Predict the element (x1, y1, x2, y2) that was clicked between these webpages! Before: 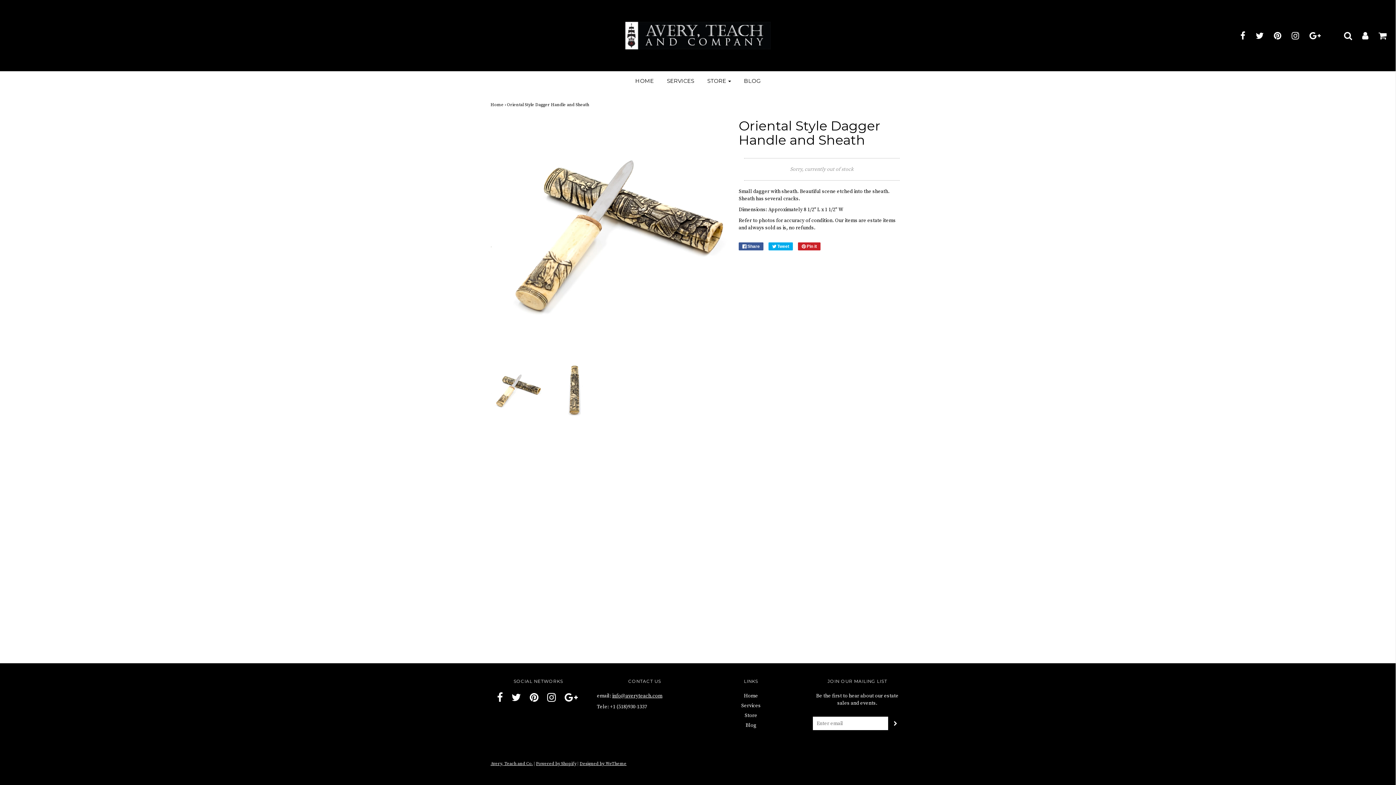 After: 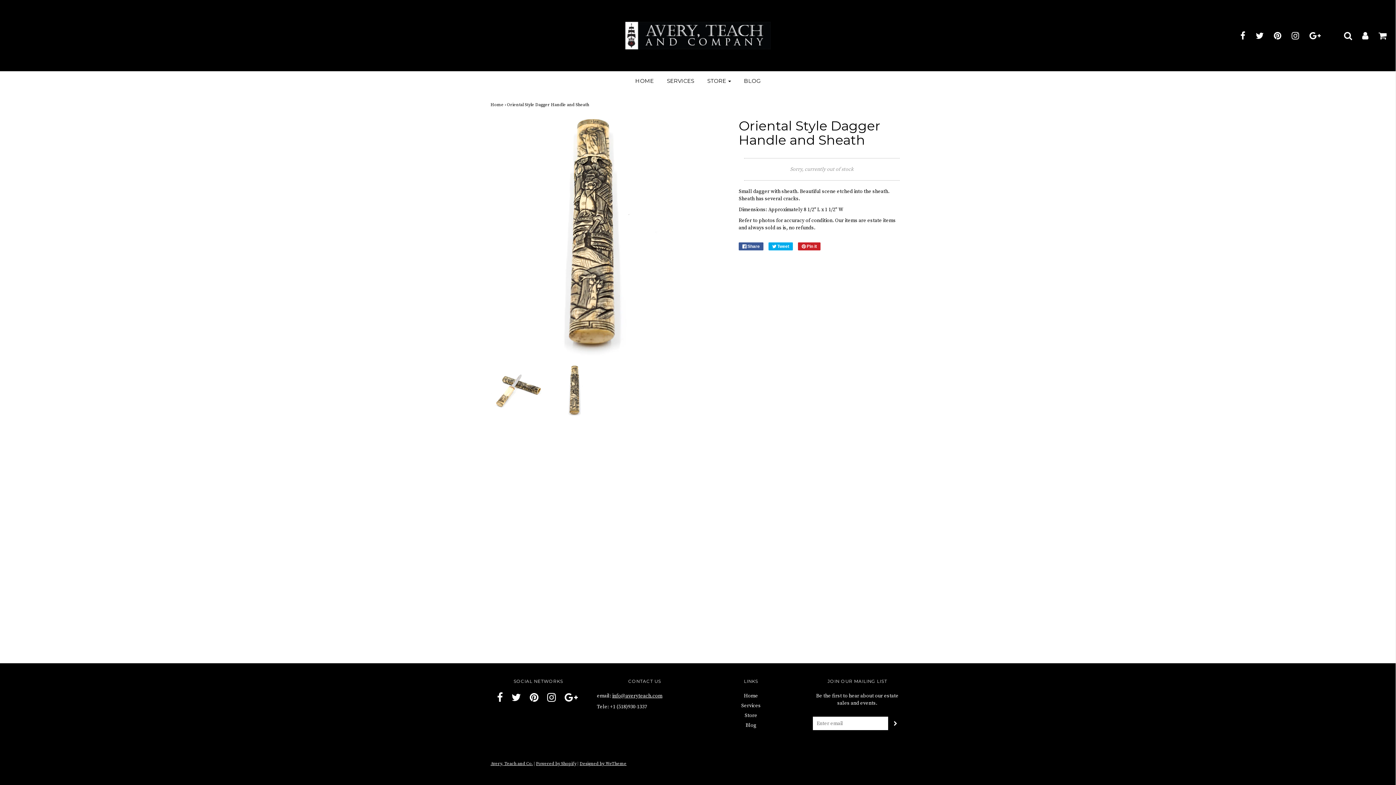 Action: bbox: (552, 387, 603, 394)